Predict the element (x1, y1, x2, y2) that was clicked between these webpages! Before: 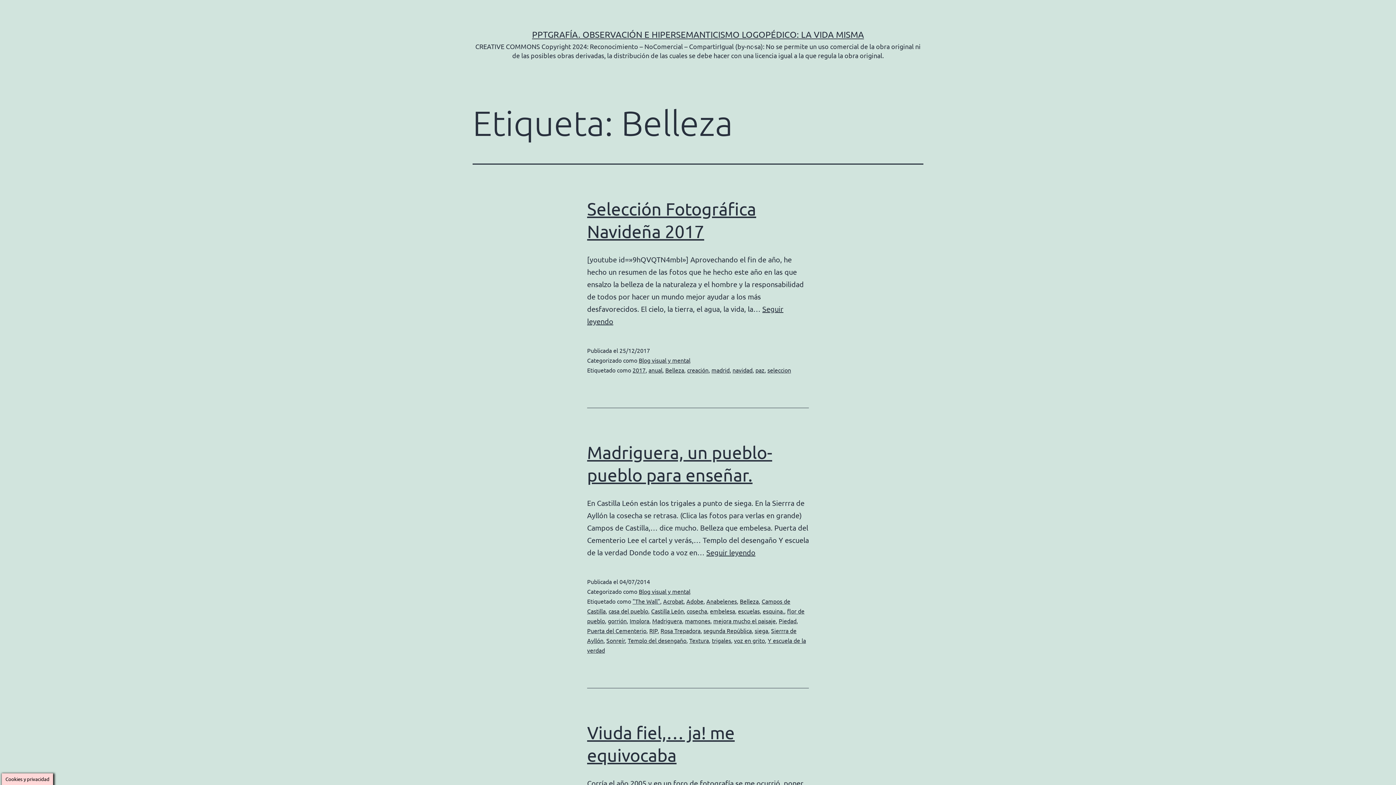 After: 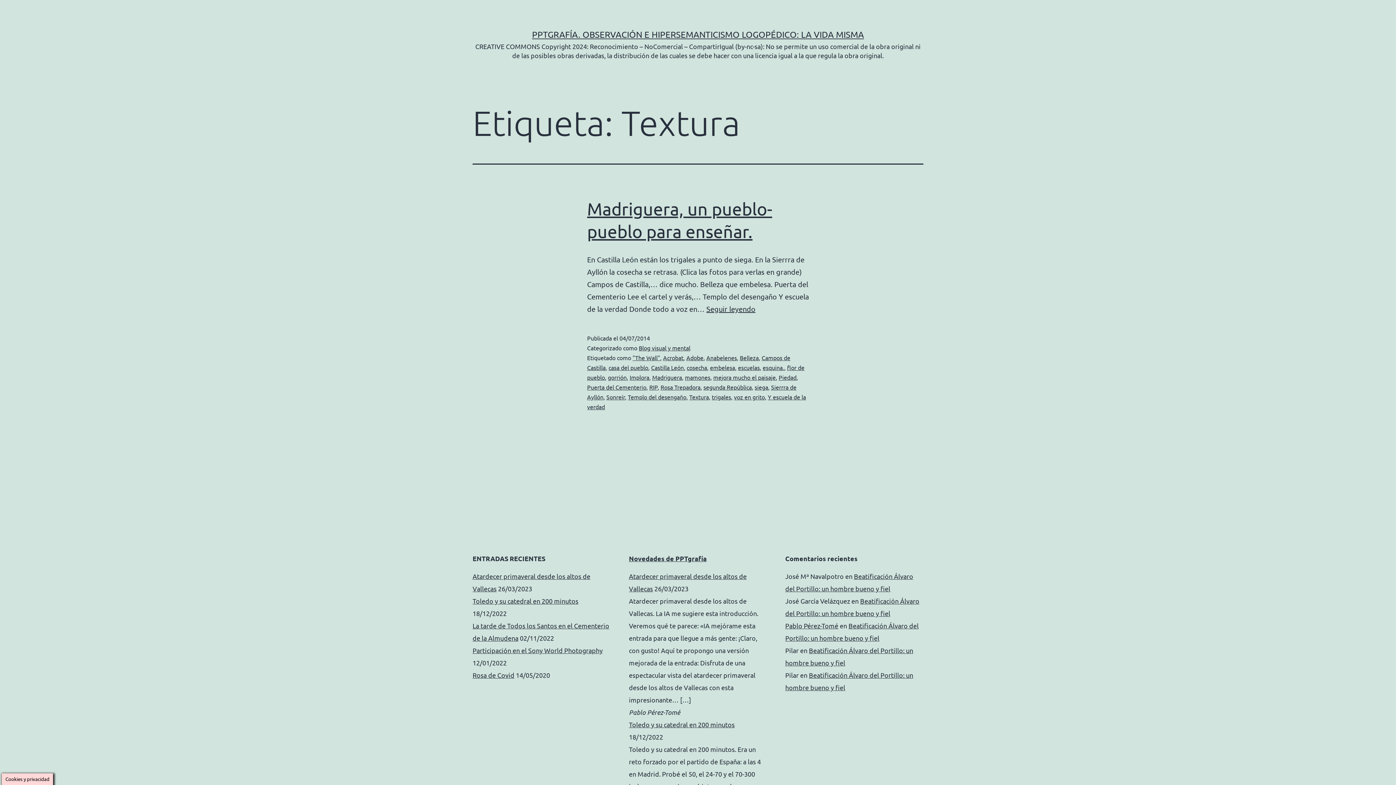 Action: label: Textura bbox: (689, 637, 709, 644)